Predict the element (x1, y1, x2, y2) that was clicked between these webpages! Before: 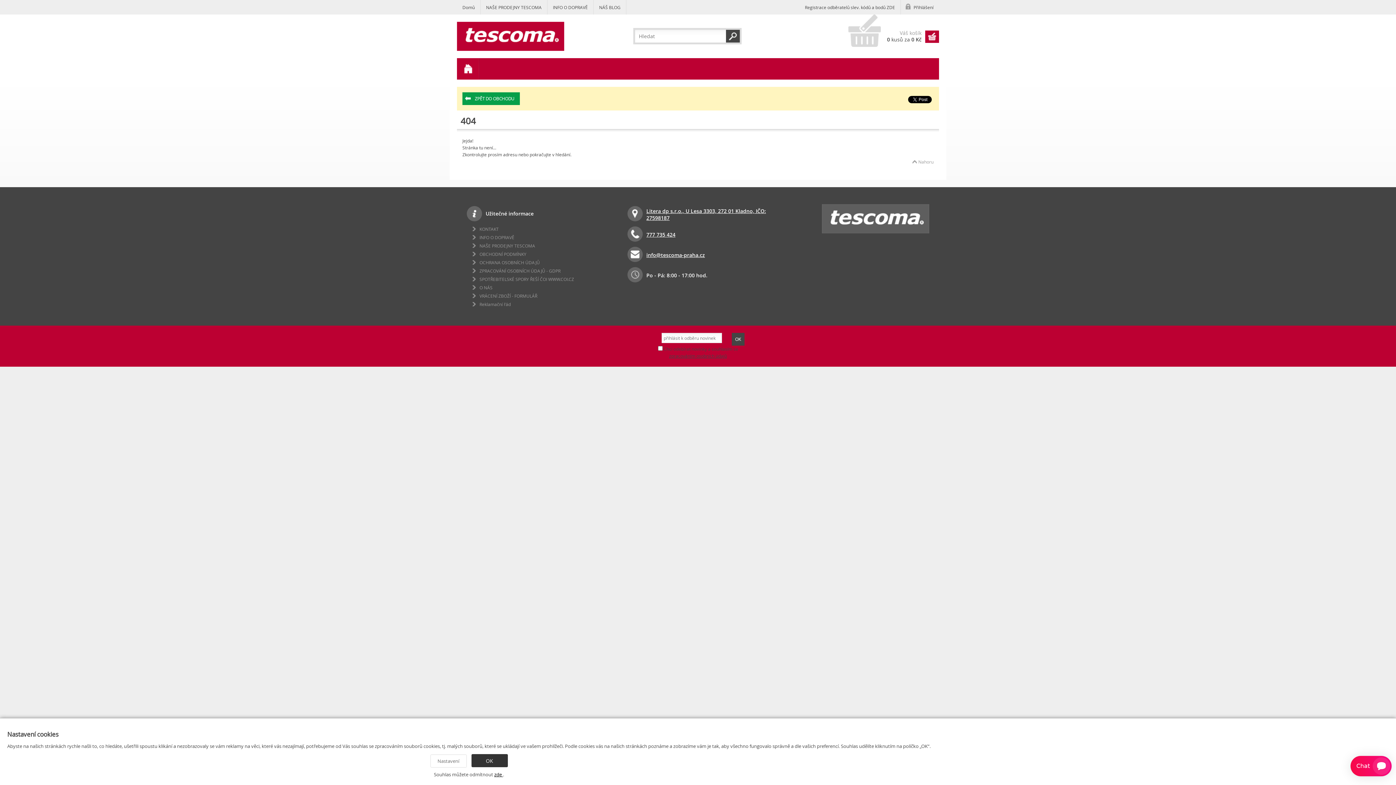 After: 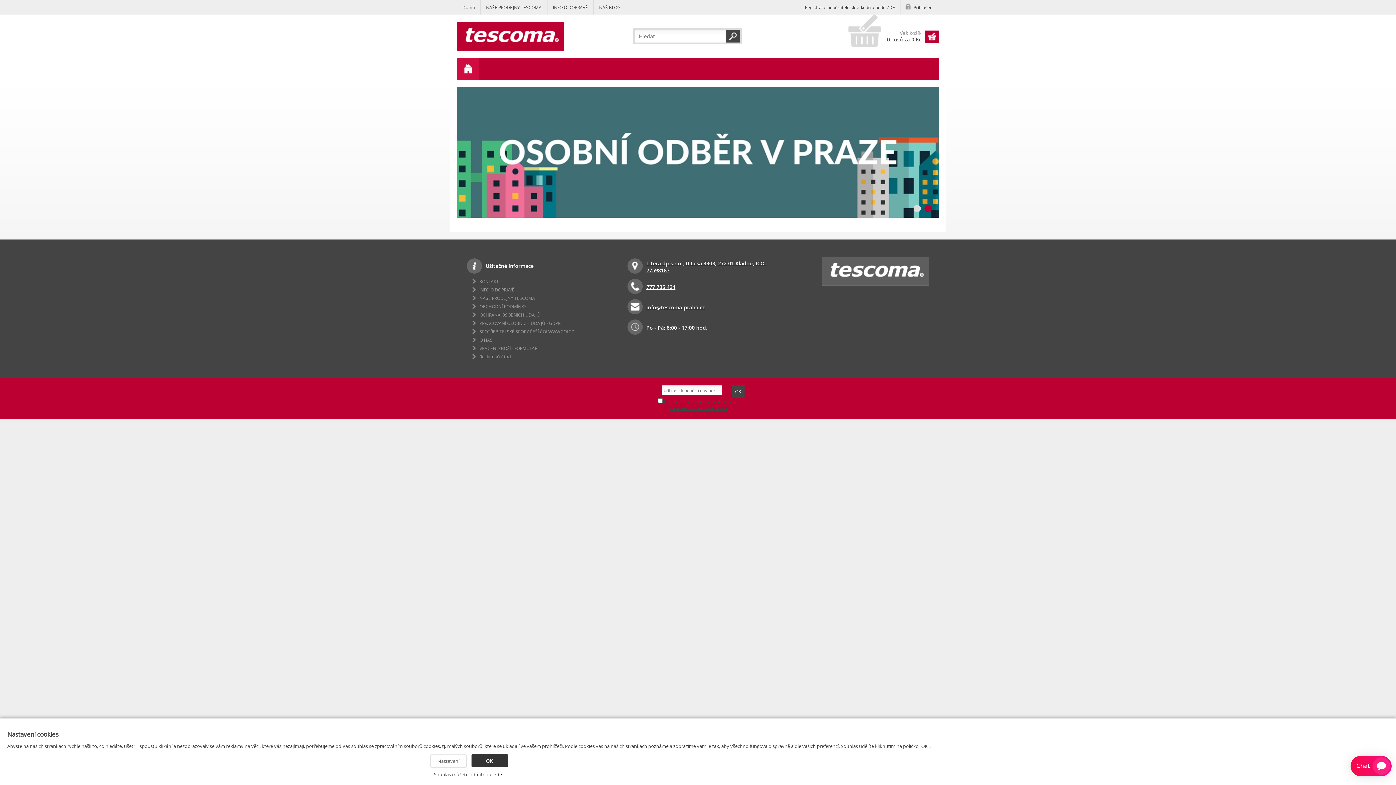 Action: bbox: (457, 21, 564, 50)